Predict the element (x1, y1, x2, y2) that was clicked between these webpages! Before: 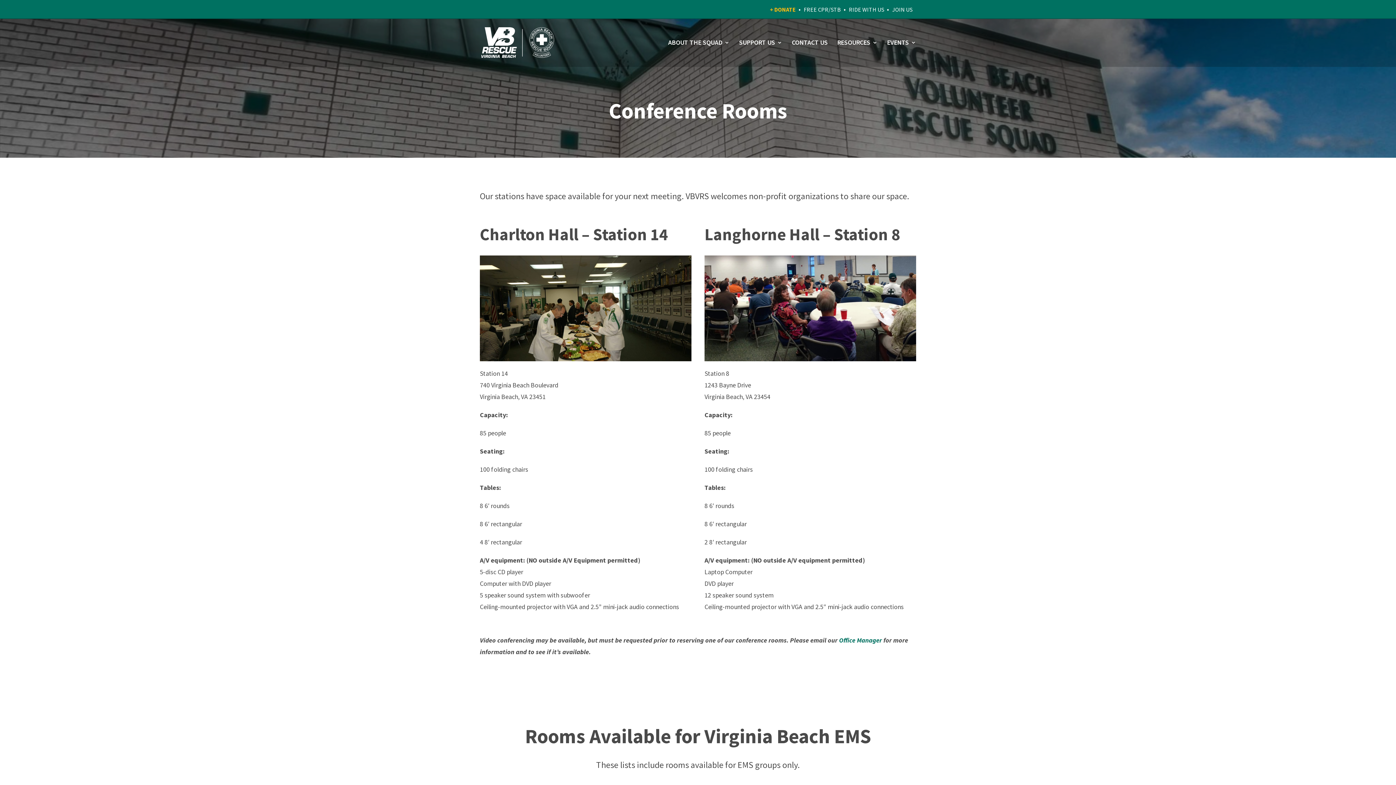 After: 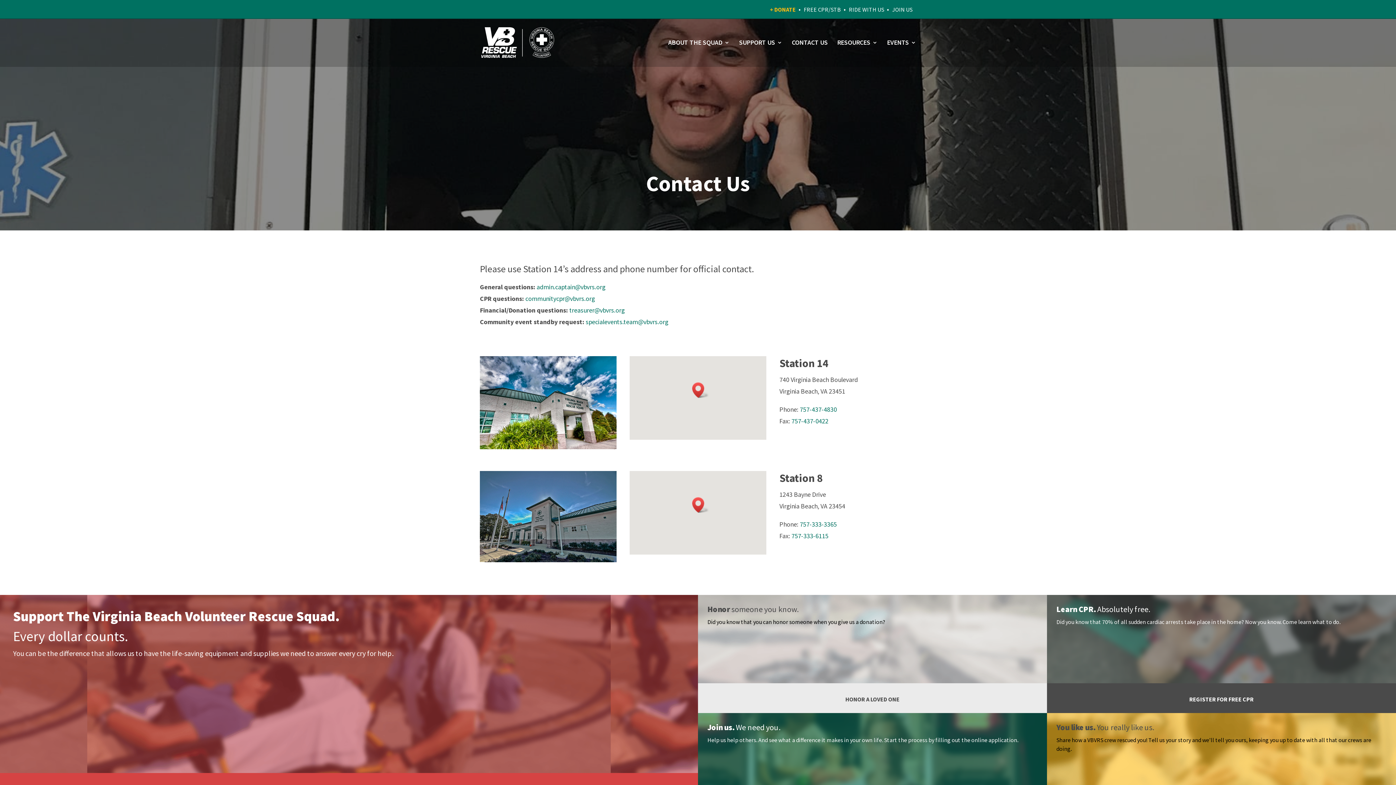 Action: label: CONTACT US bbox: (792, 40, 828, 66)